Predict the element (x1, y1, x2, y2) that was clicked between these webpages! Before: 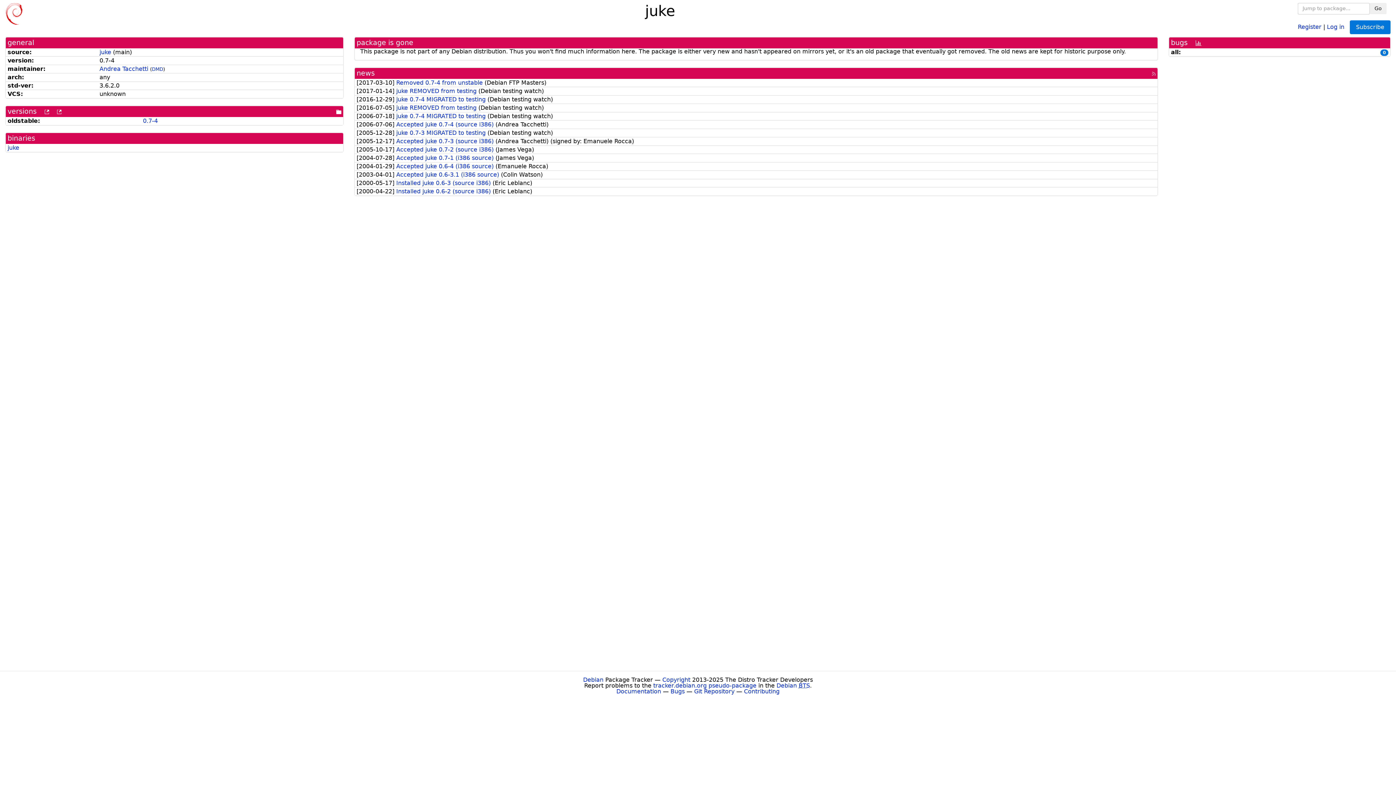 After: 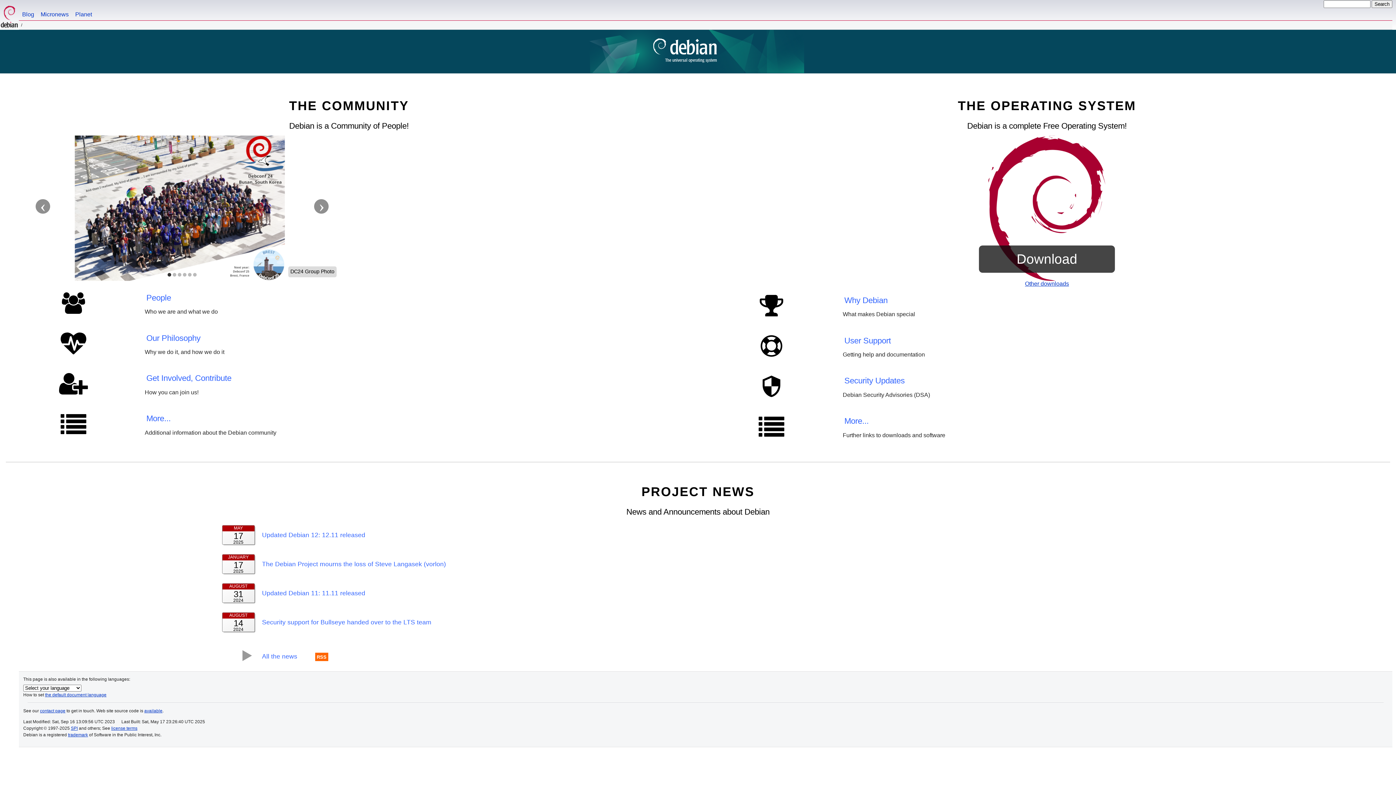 Action: label: Debian bbox: (583, 676, 603, 683)